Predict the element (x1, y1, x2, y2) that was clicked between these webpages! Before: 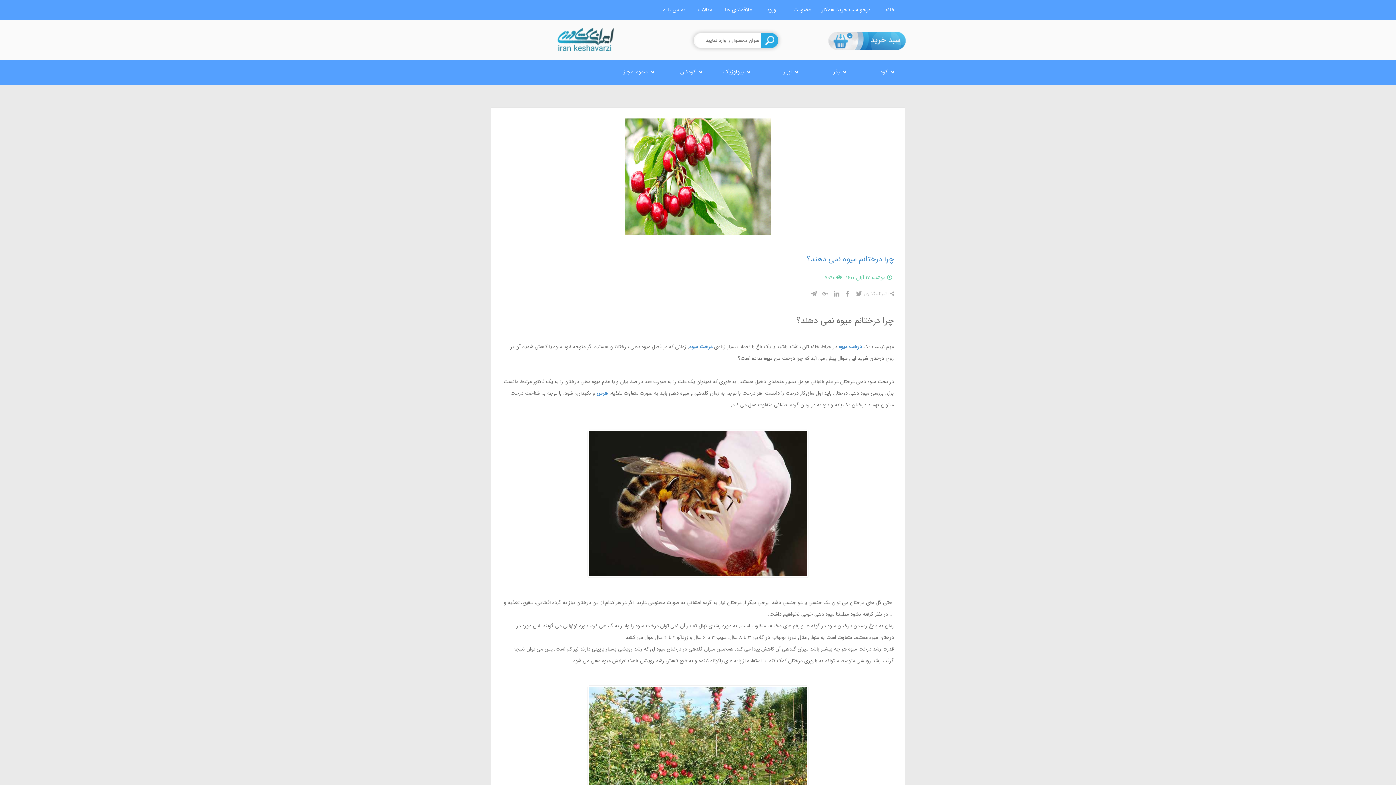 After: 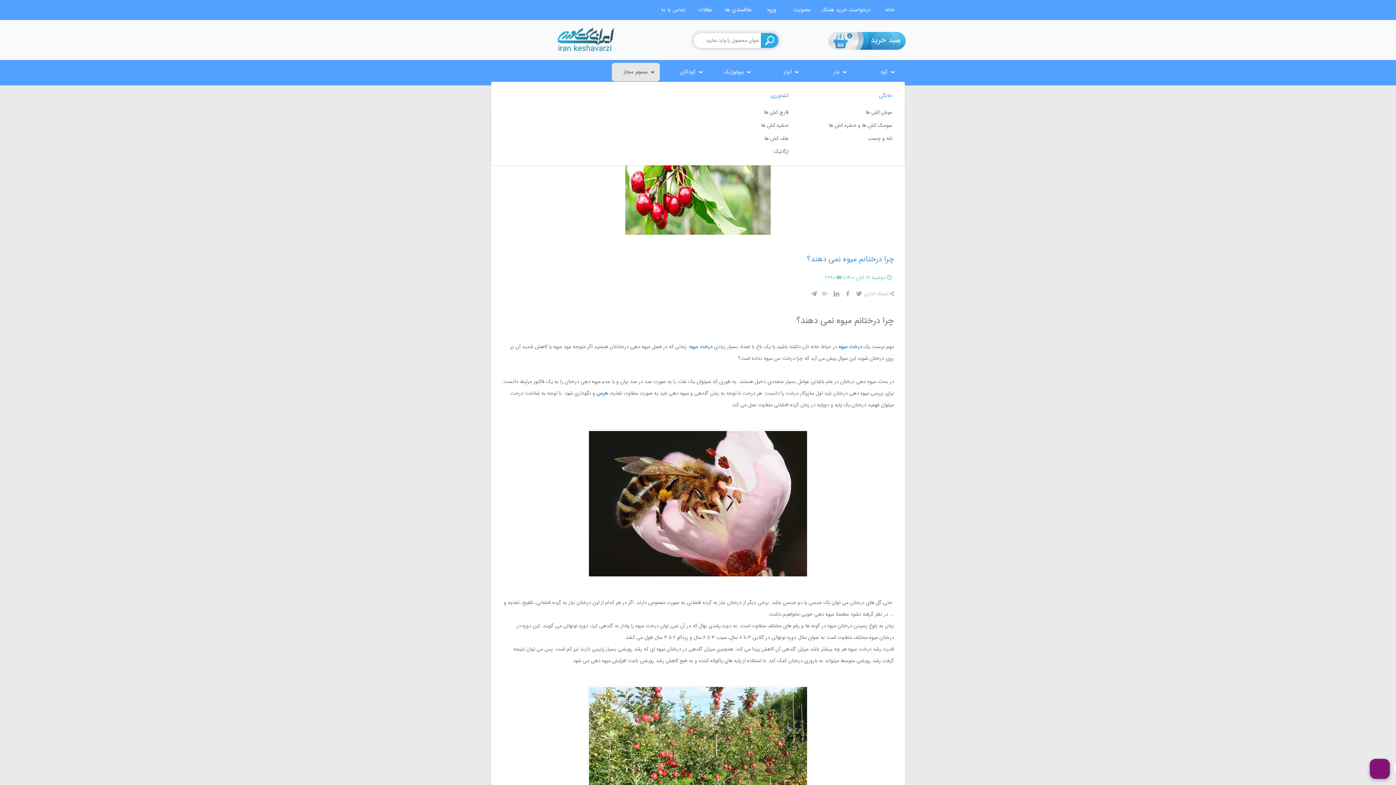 Action: bbox: (612, 62, 660, 81) label: سموم مجاز